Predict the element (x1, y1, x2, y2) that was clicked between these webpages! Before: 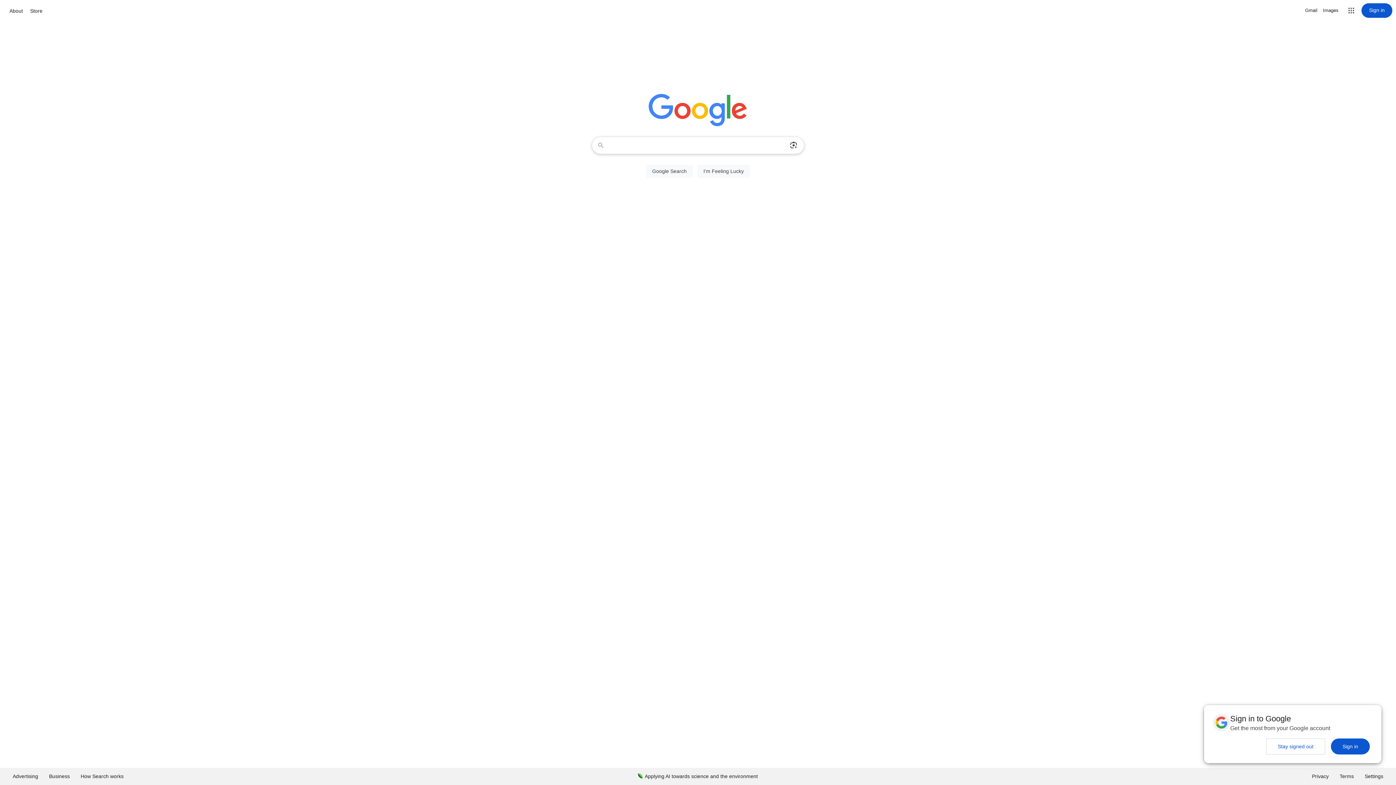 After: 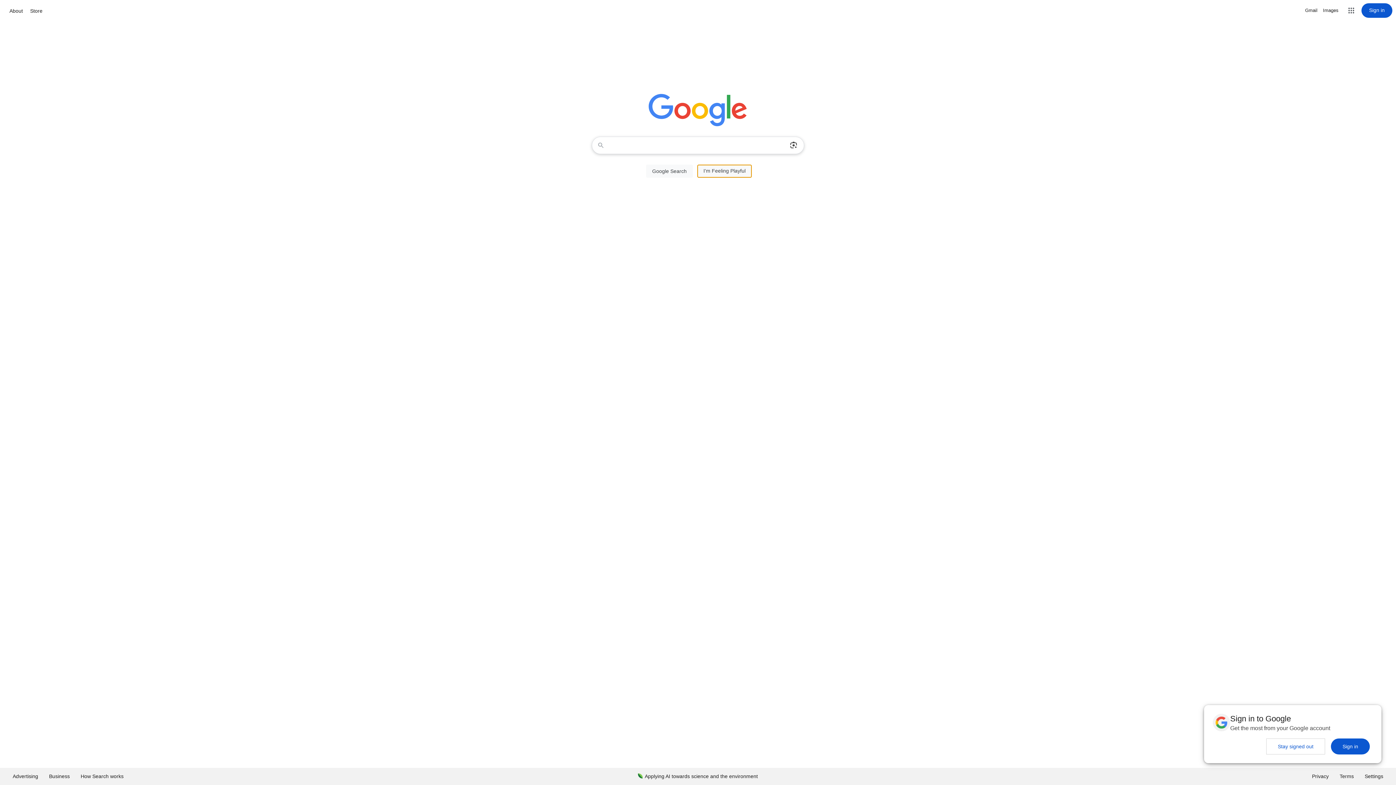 Action: bbox: (697, 164, 750, 177) label: I'm Feeling Lucky